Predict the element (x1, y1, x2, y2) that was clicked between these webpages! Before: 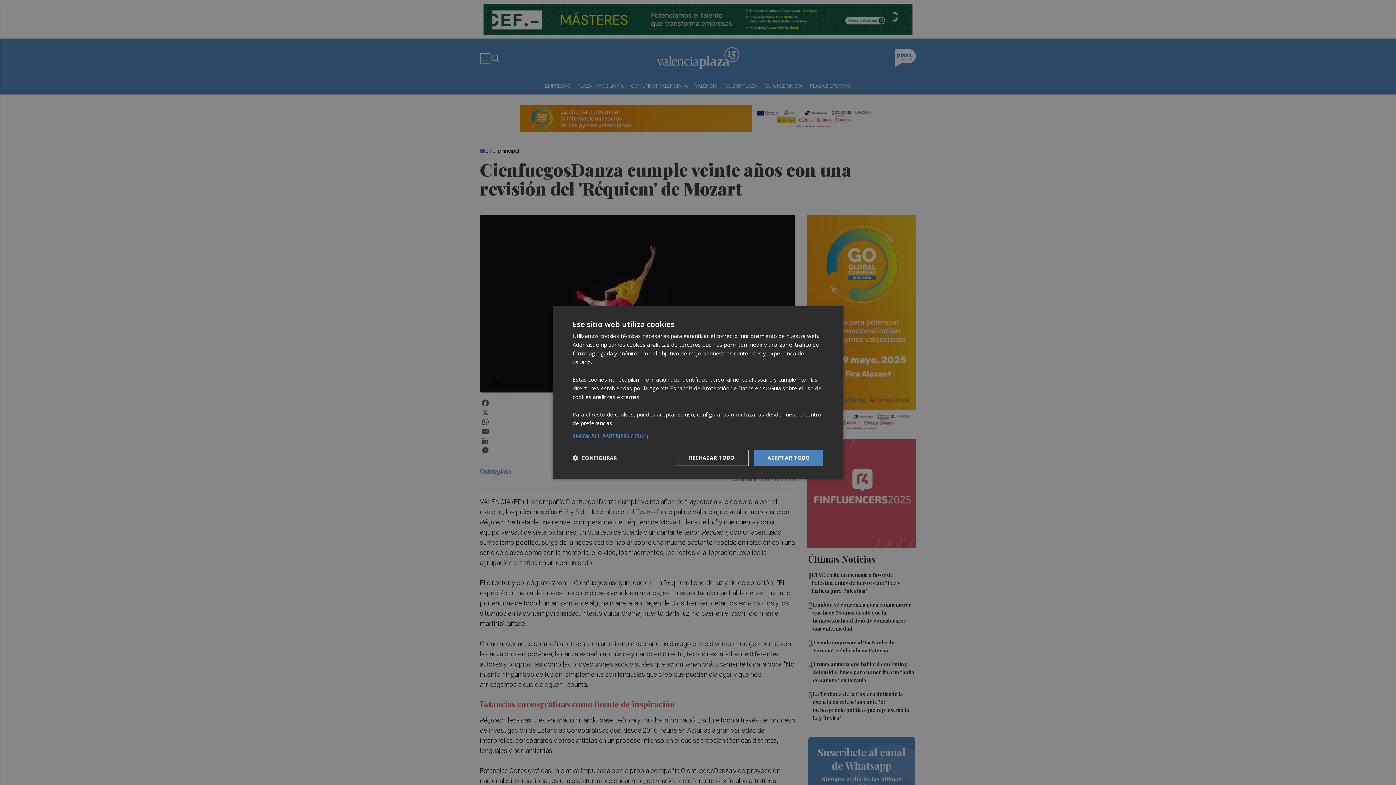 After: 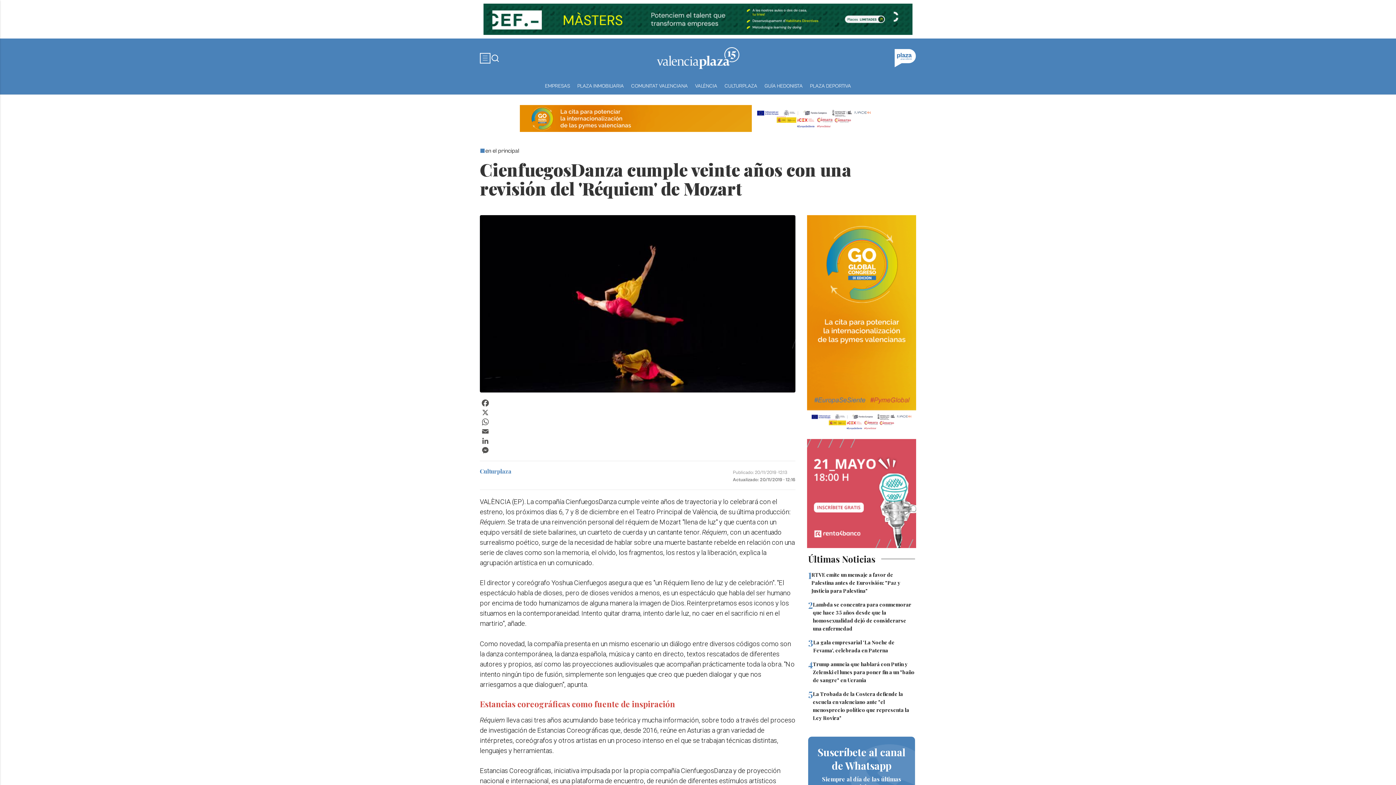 Action: bbox: (753, 450, 823, 466) label: ACEPTAR TODO